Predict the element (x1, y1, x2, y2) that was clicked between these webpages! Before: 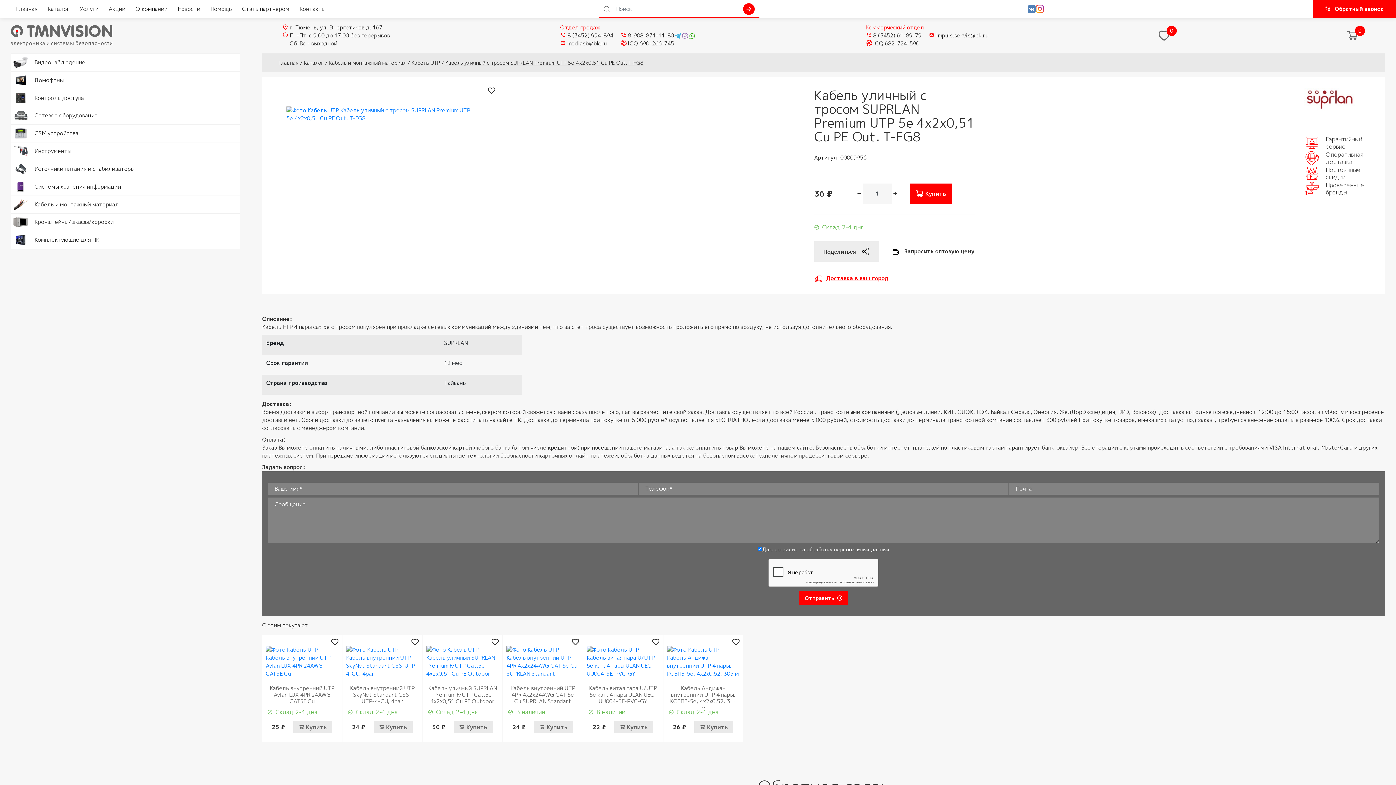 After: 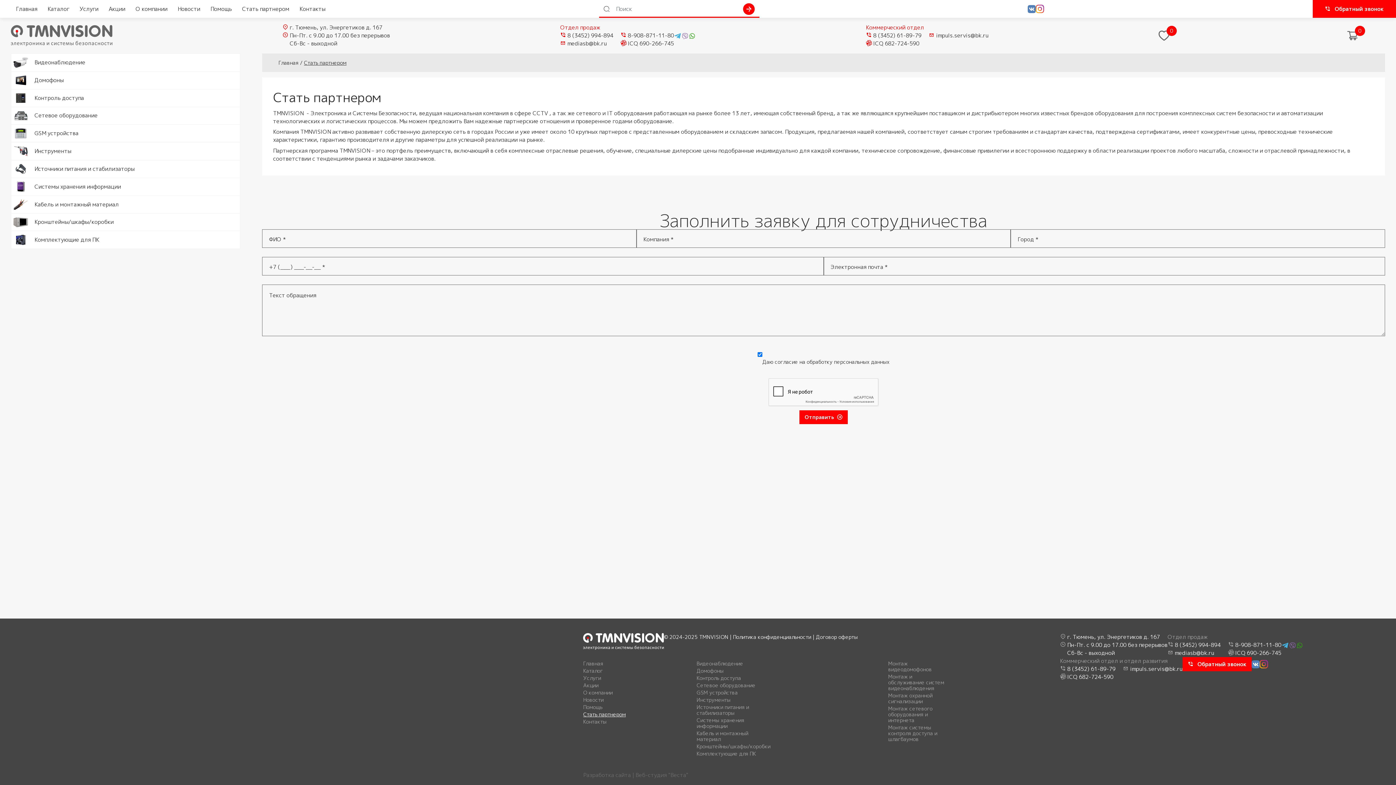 Action: label: Запросить оптовую цену bbox: (892, 247, 974, 255)